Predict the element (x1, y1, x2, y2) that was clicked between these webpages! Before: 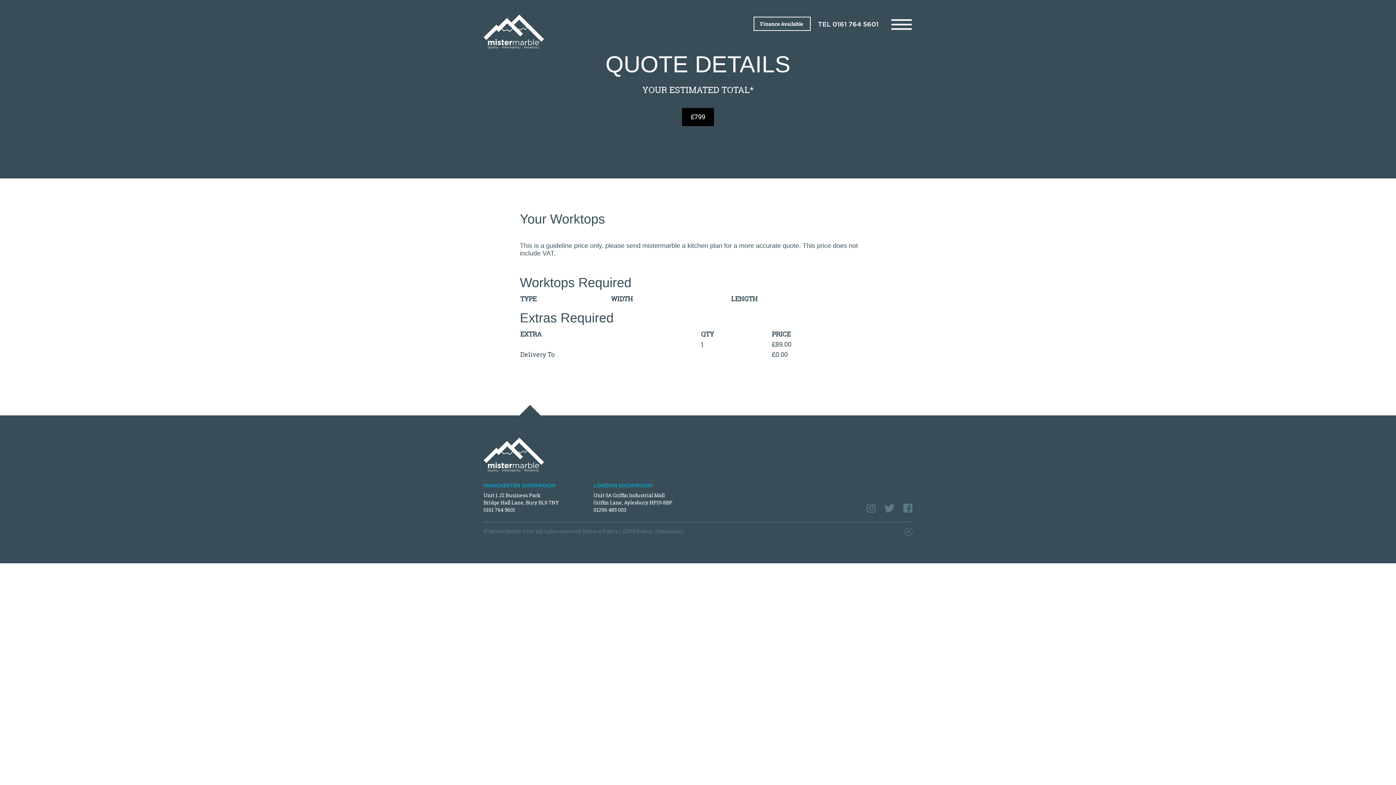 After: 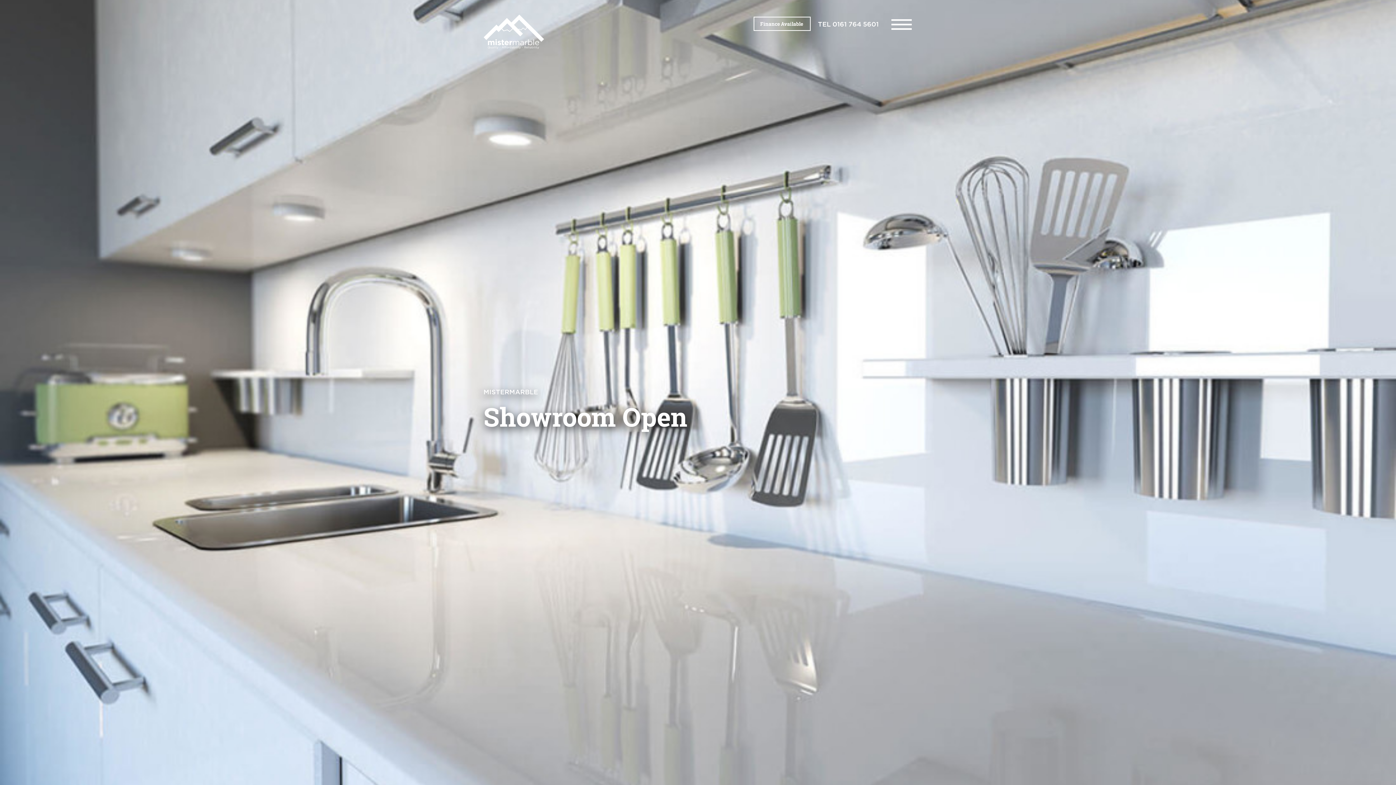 Action: bbox: (483, 14, 692, 49)